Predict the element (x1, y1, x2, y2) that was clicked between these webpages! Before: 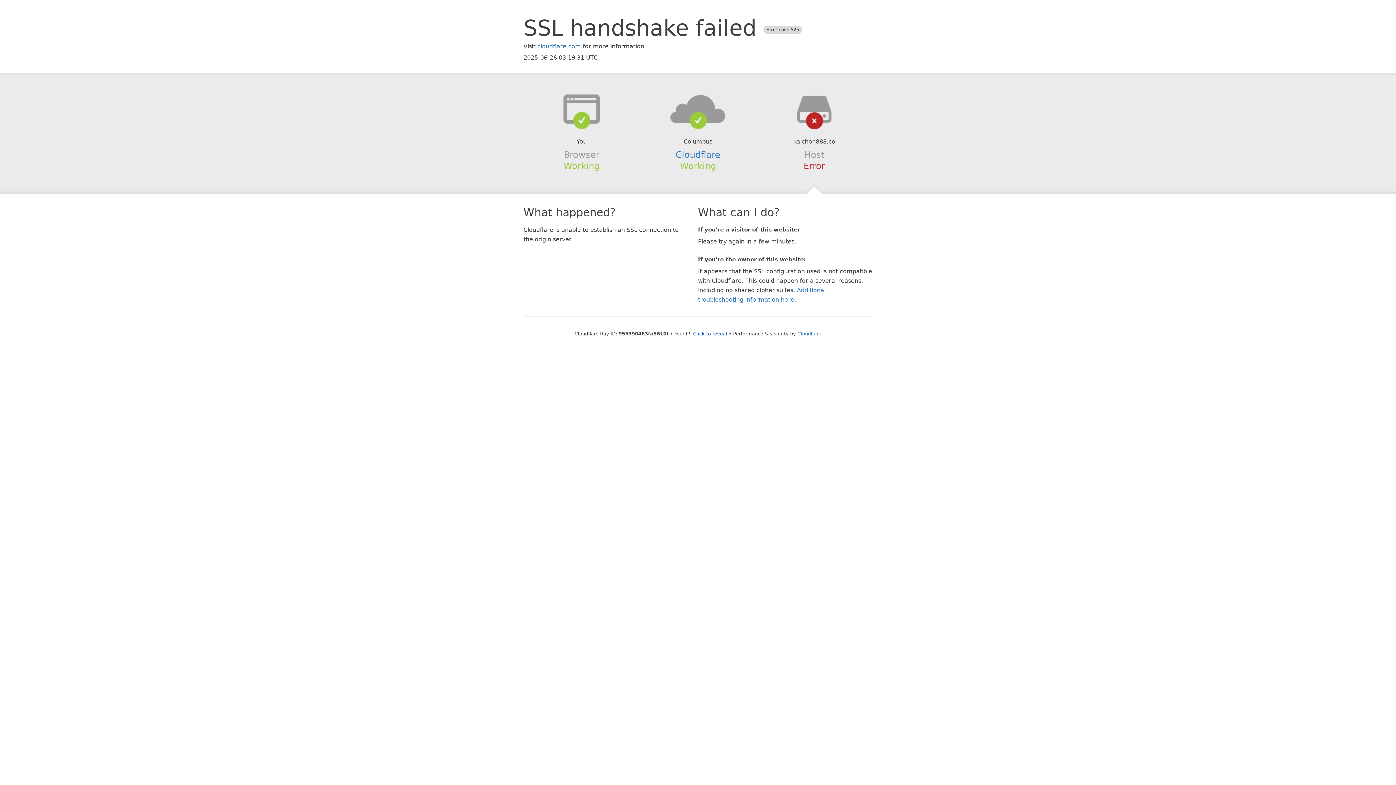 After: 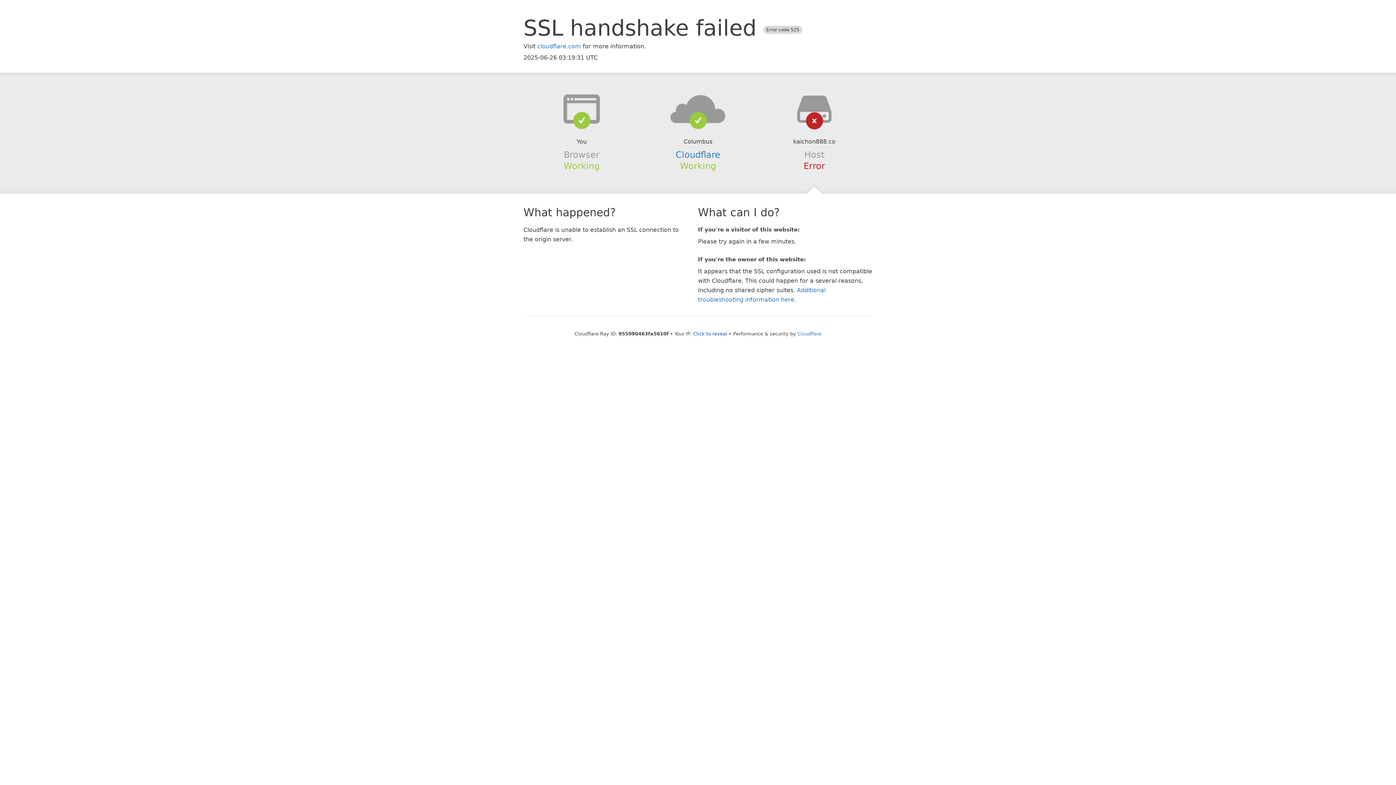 Action: bbox: (639, 94, 756, 123)